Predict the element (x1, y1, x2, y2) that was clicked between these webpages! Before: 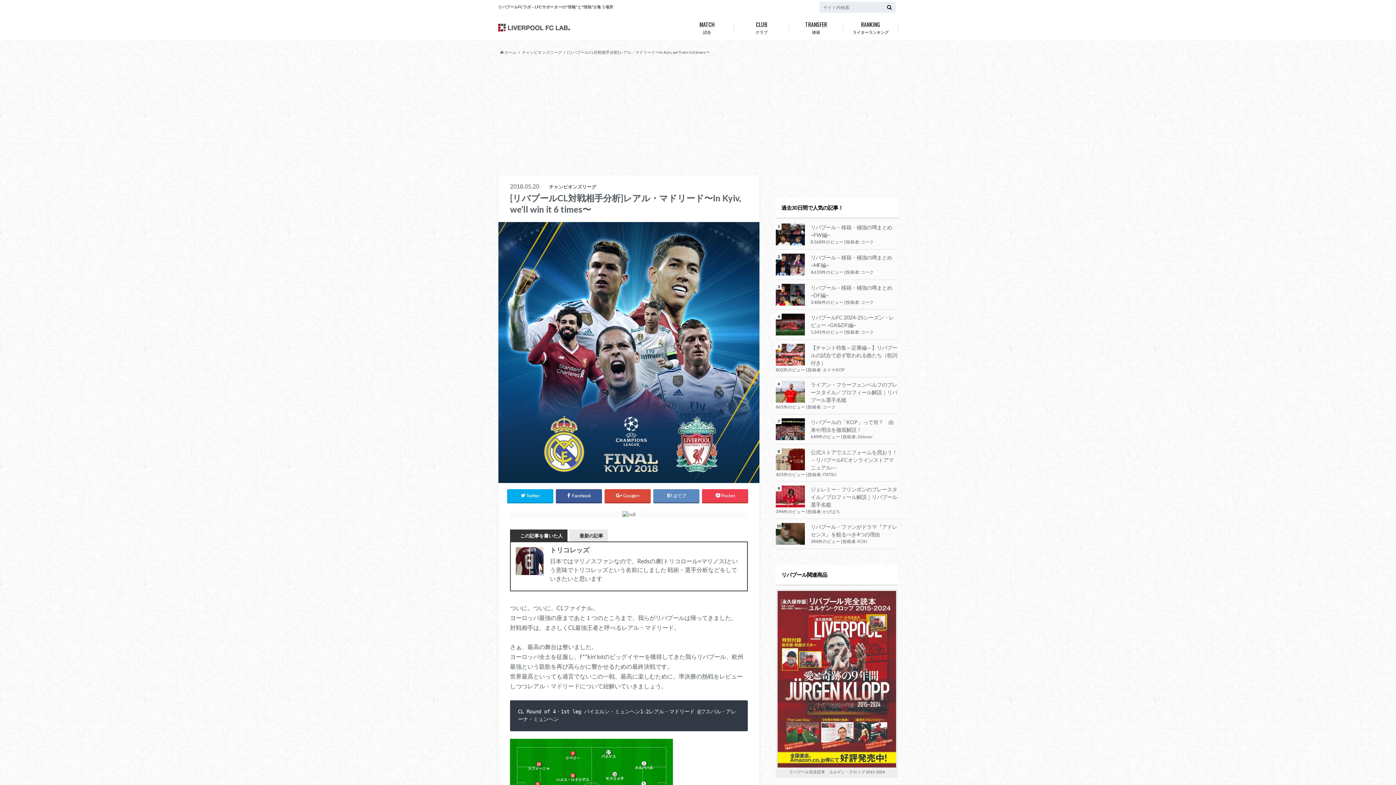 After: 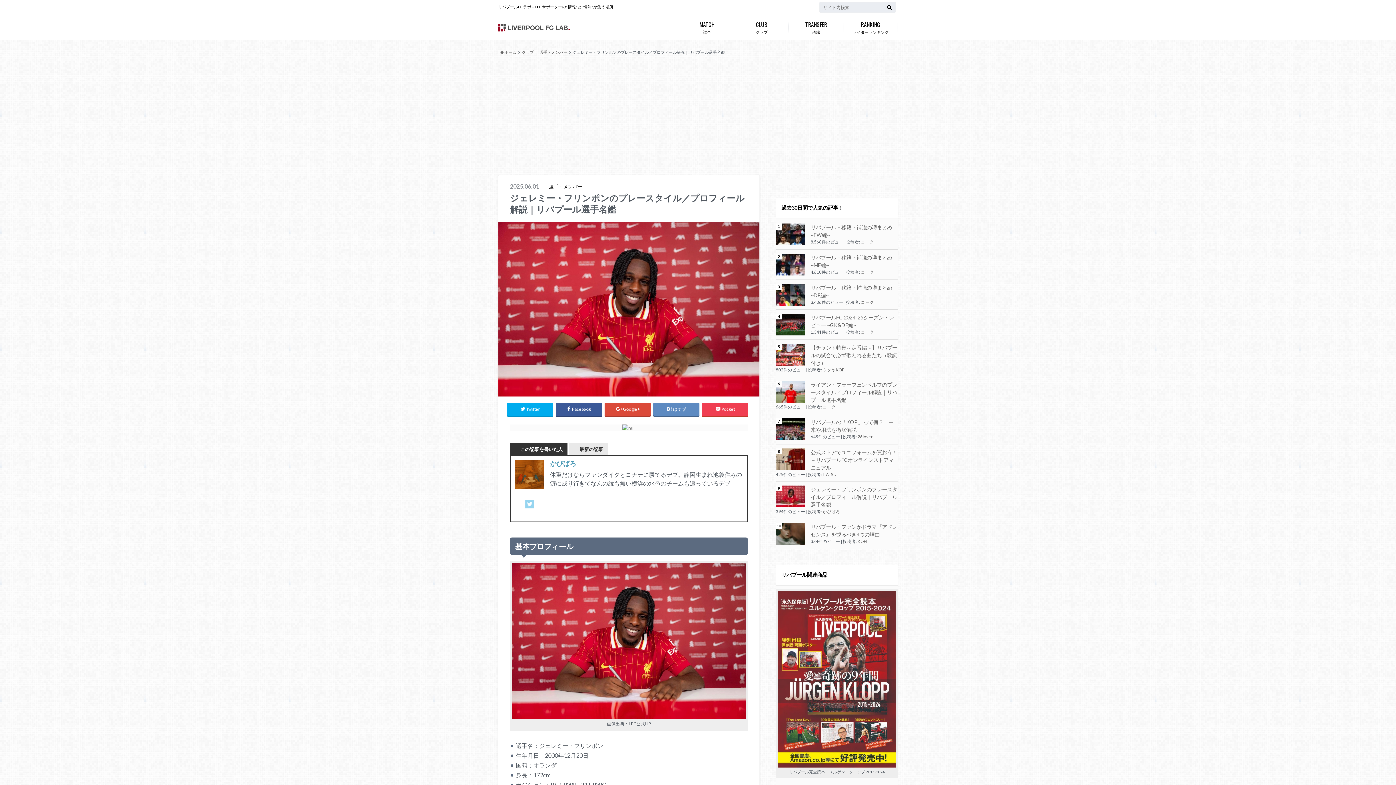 Action: label: ジェレミー・フリンポンのプレースタイル／プロフィール解説｜リバプール選手名鑑 bbox: (776, 485, 898, 508)